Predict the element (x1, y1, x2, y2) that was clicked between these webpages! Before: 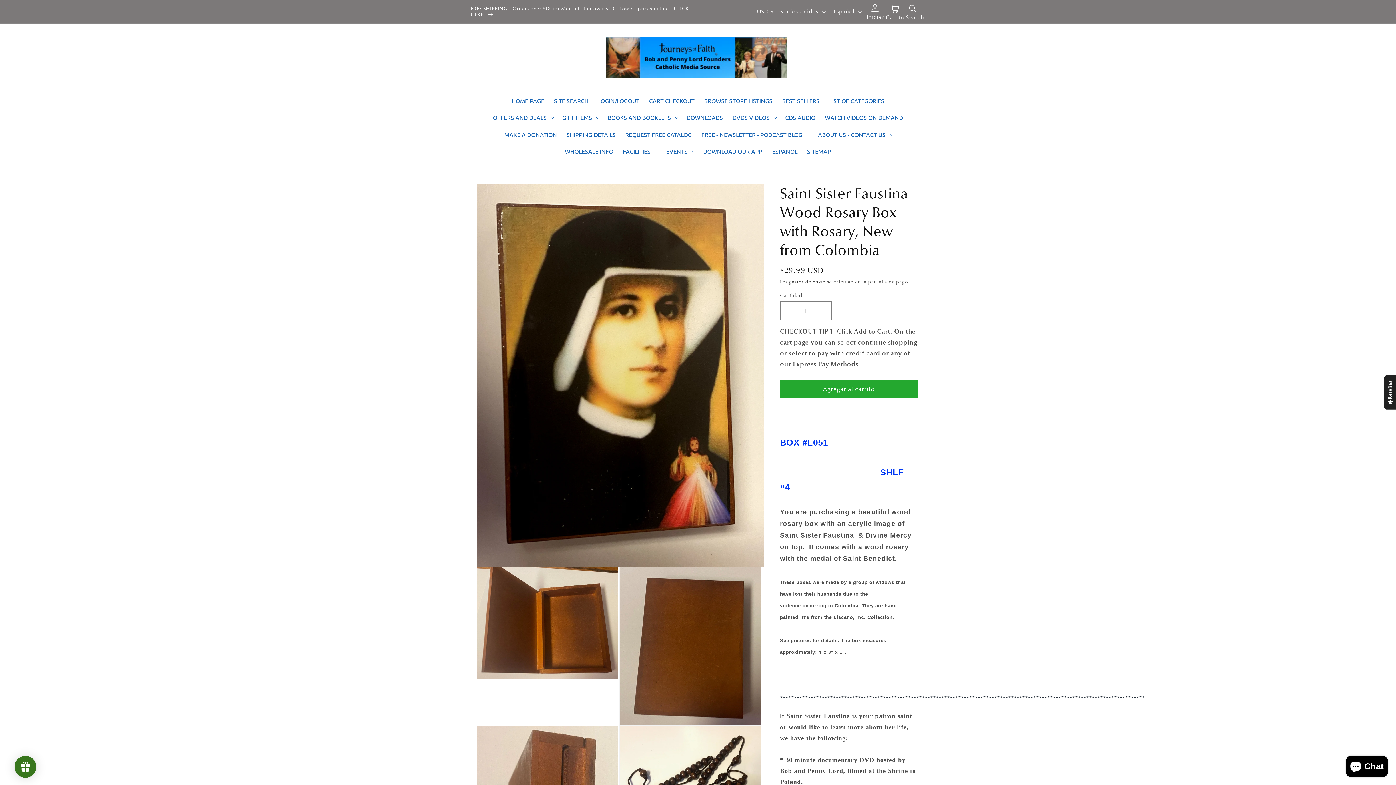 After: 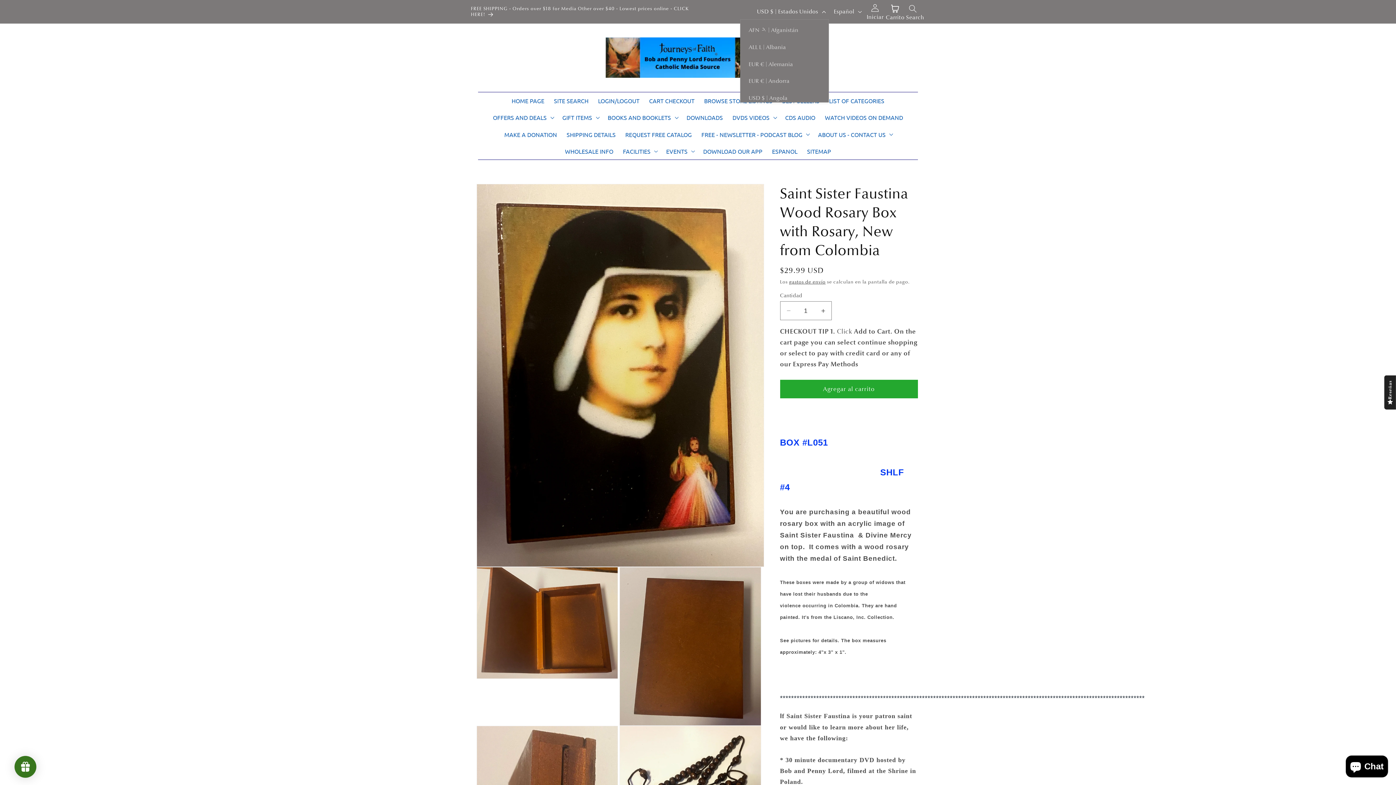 Action: label: USD $ | Estados Unidos bbox: (752, 4, 829, 19)